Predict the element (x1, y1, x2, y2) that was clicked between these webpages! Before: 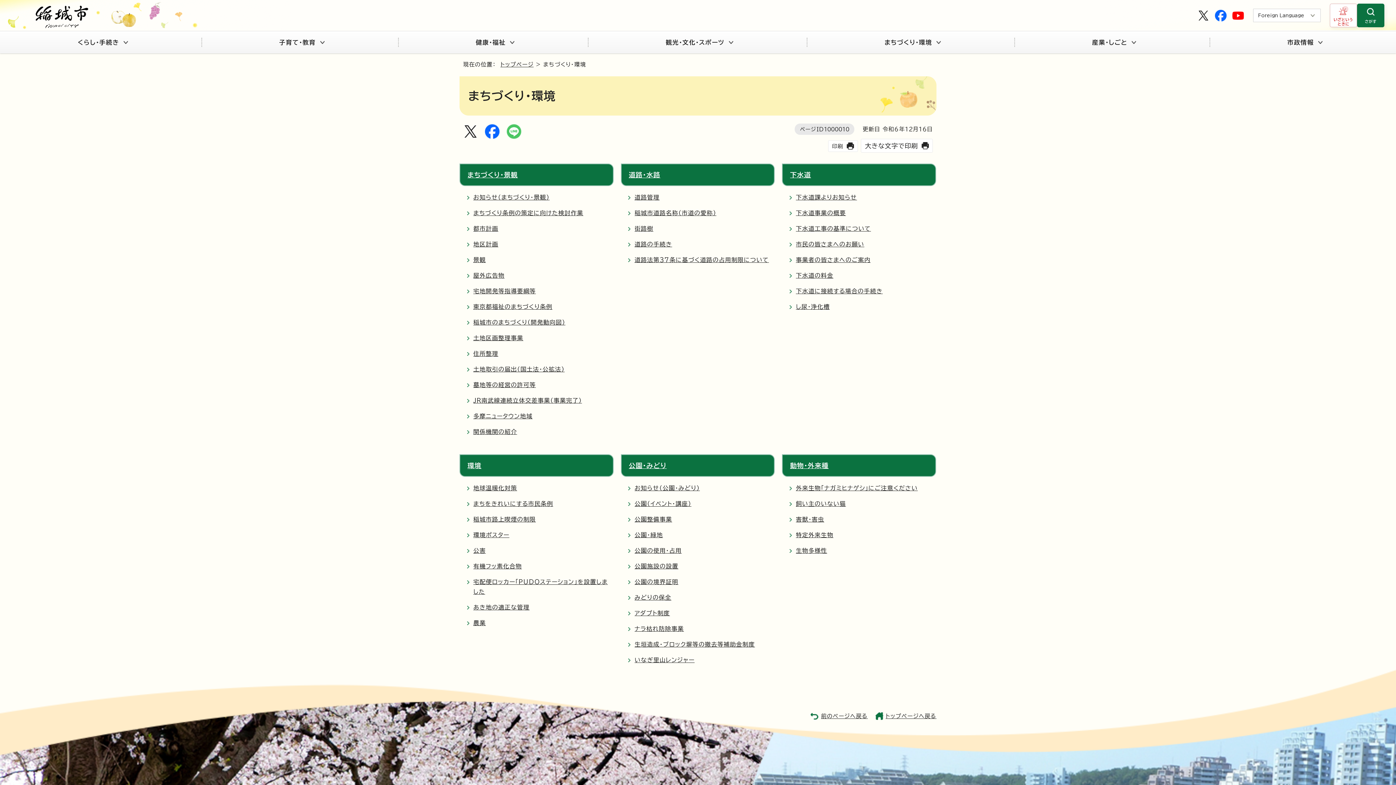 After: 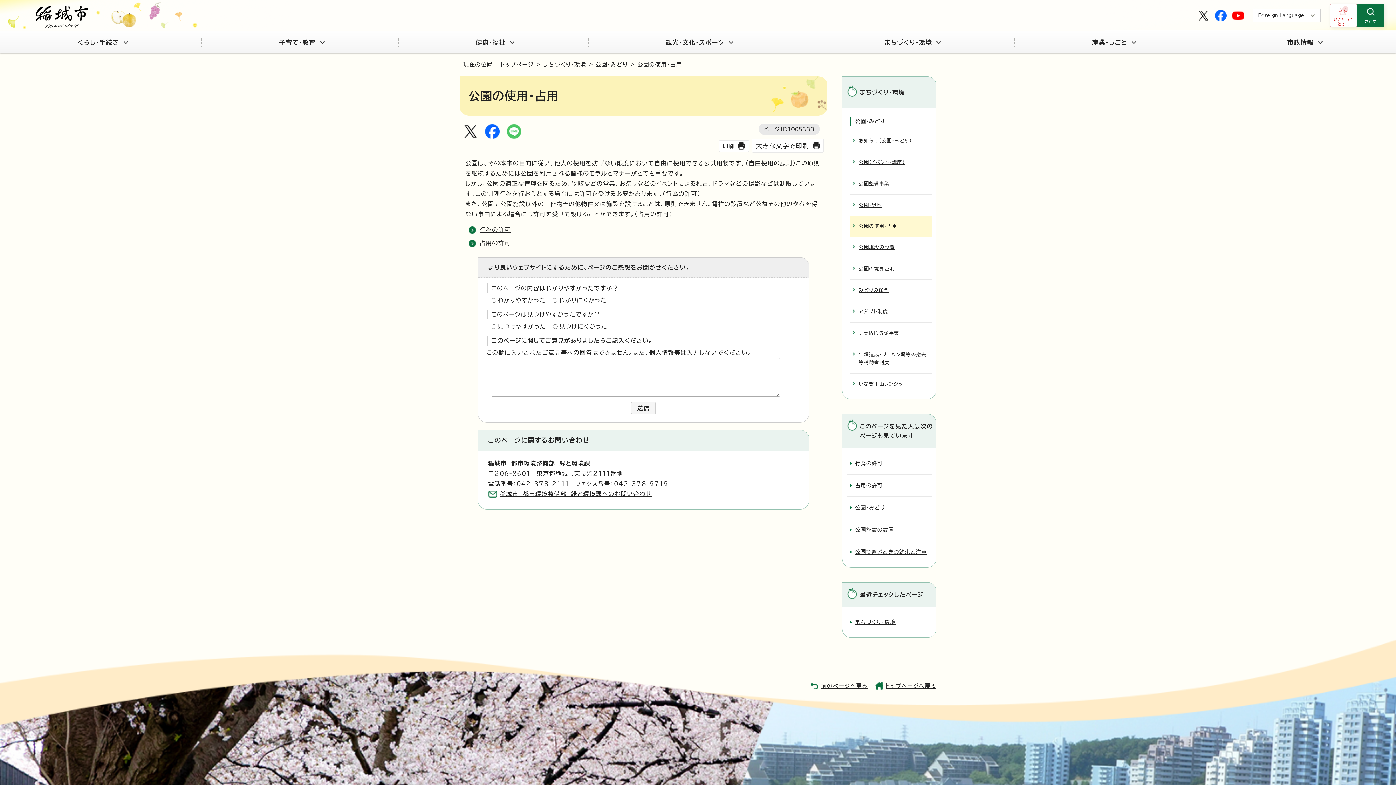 Action: label: 公園の使用・占用 bbox: (634, 548, 681, 553)